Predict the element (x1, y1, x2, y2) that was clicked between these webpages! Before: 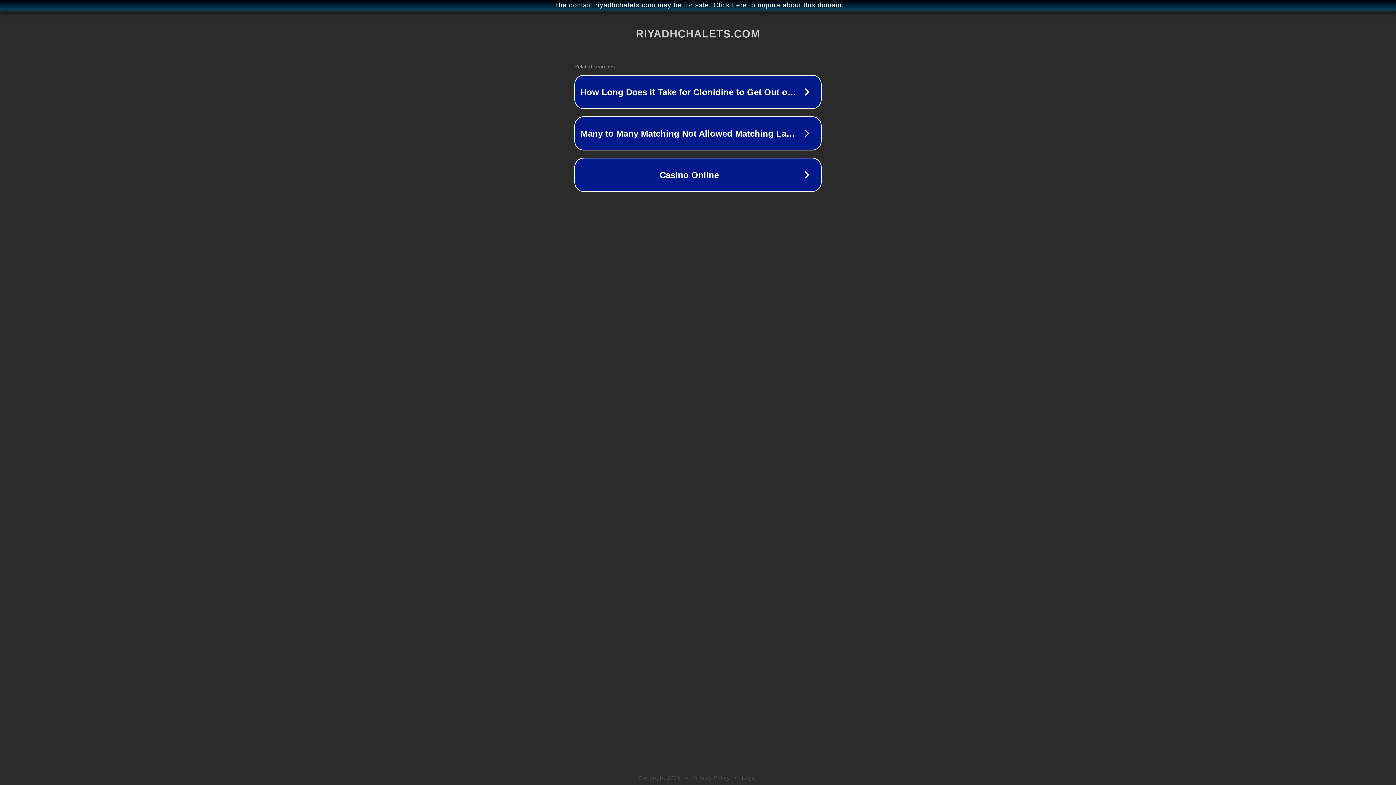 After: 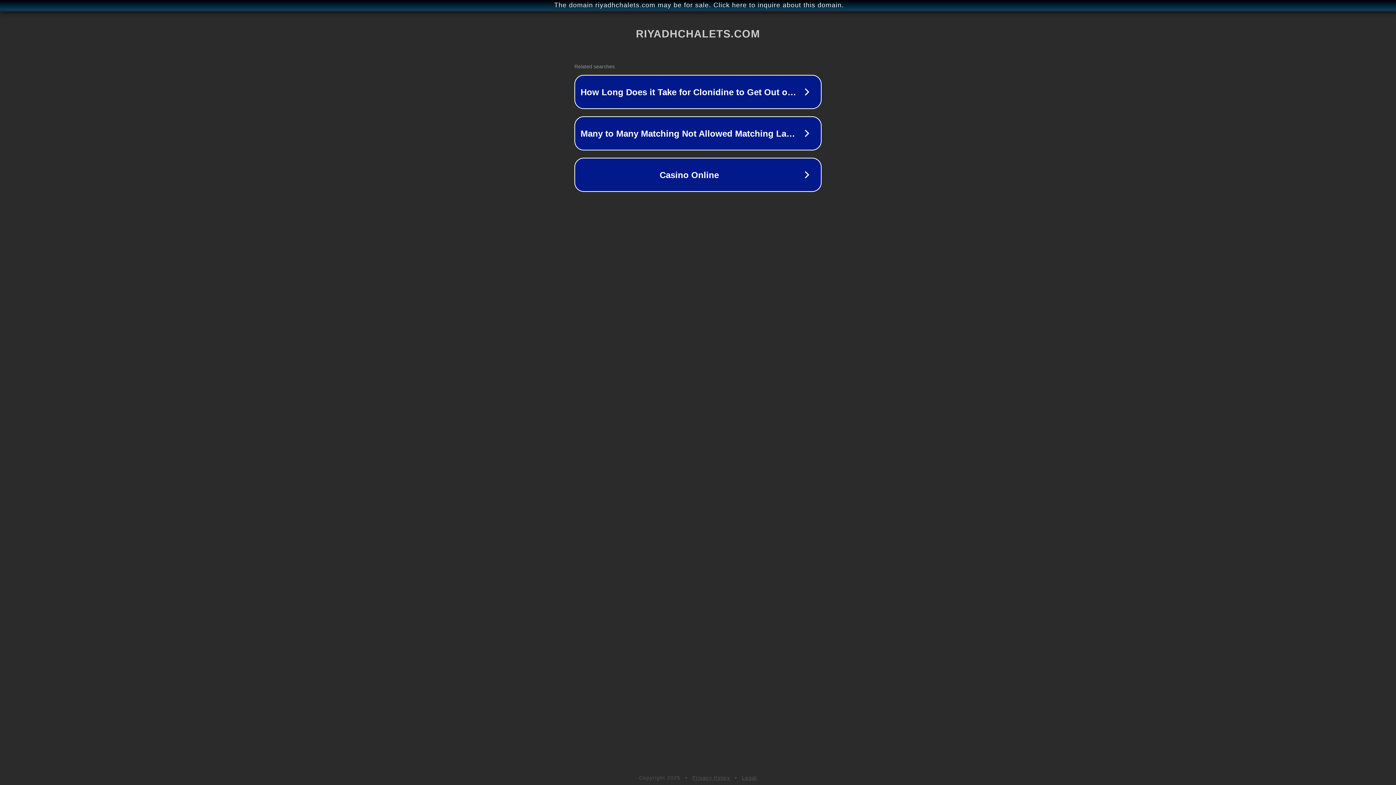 Action: bbox: (742, 775, 757, 781) label: Legal